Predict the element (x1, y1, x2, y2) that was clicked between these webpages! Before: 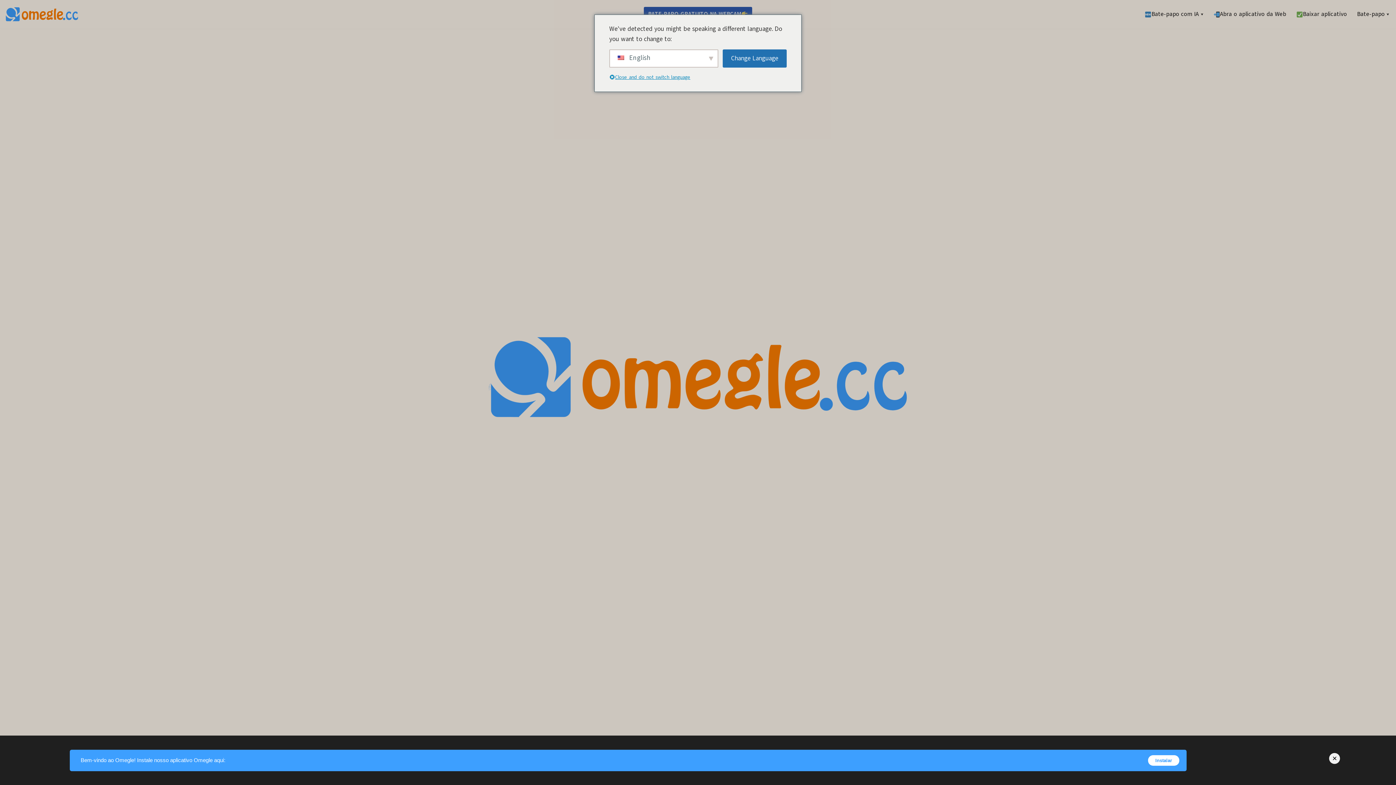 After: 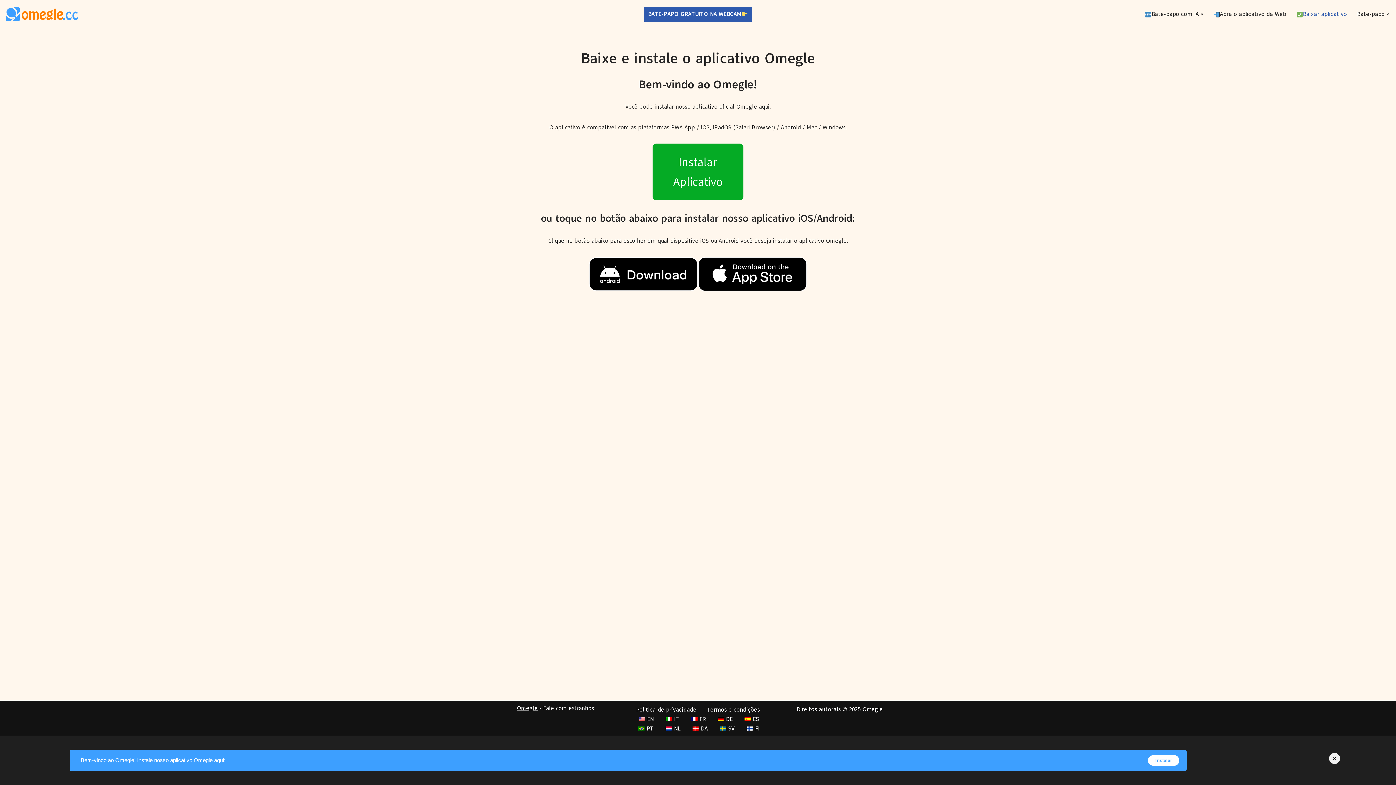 Action: label: Baixar aplicativo bbox: (1296, 9, 1347, 19)